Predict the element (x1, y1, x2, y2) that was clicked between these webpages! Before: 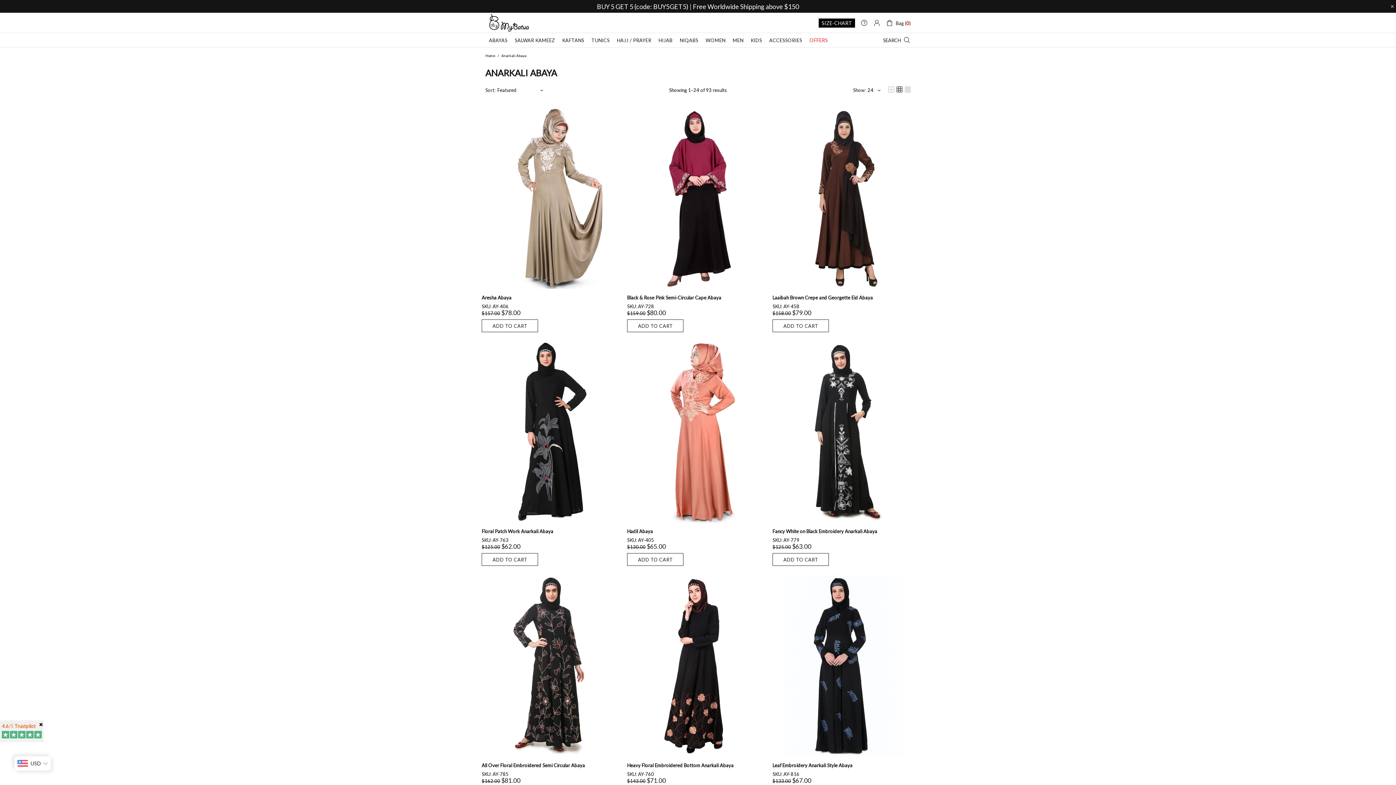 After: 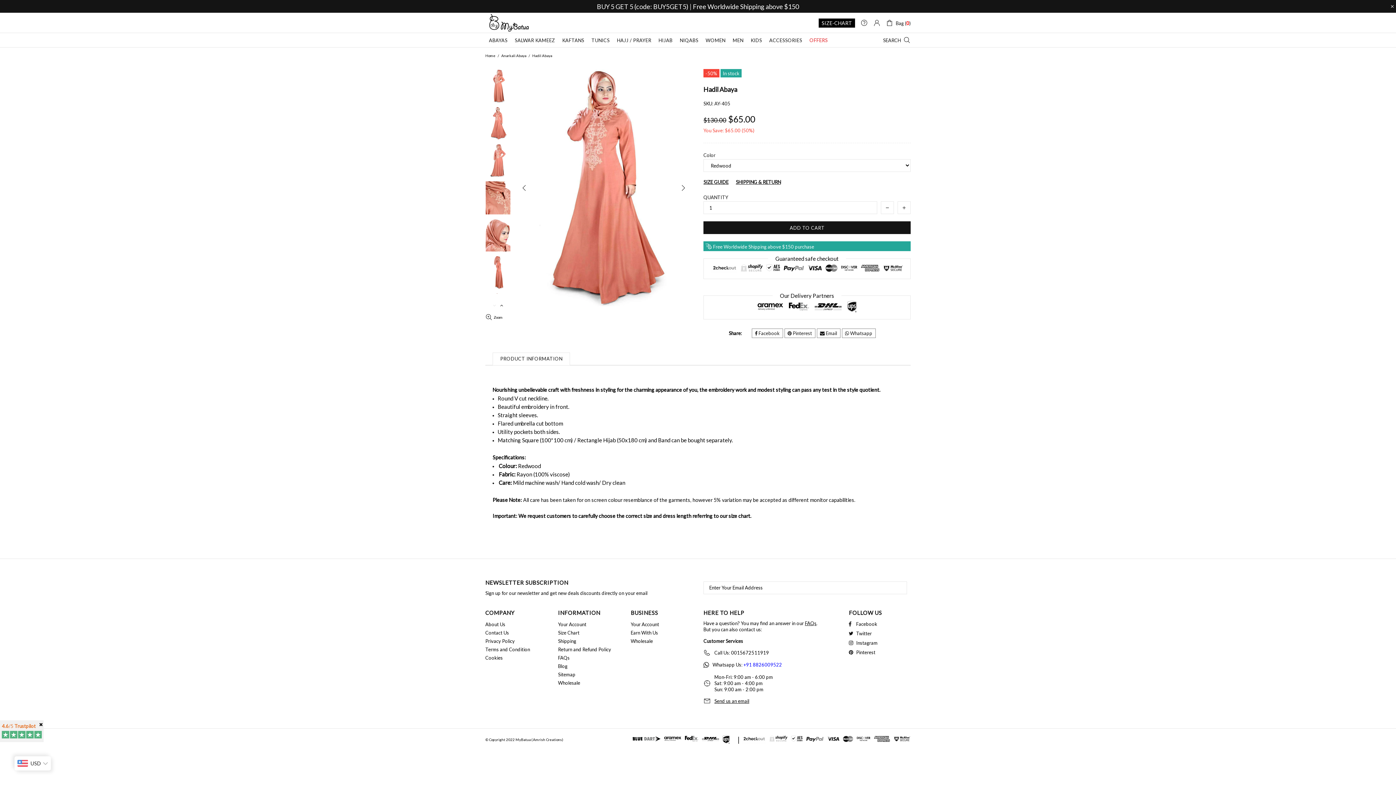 Action: bbox: (627, 341, 769, 348)